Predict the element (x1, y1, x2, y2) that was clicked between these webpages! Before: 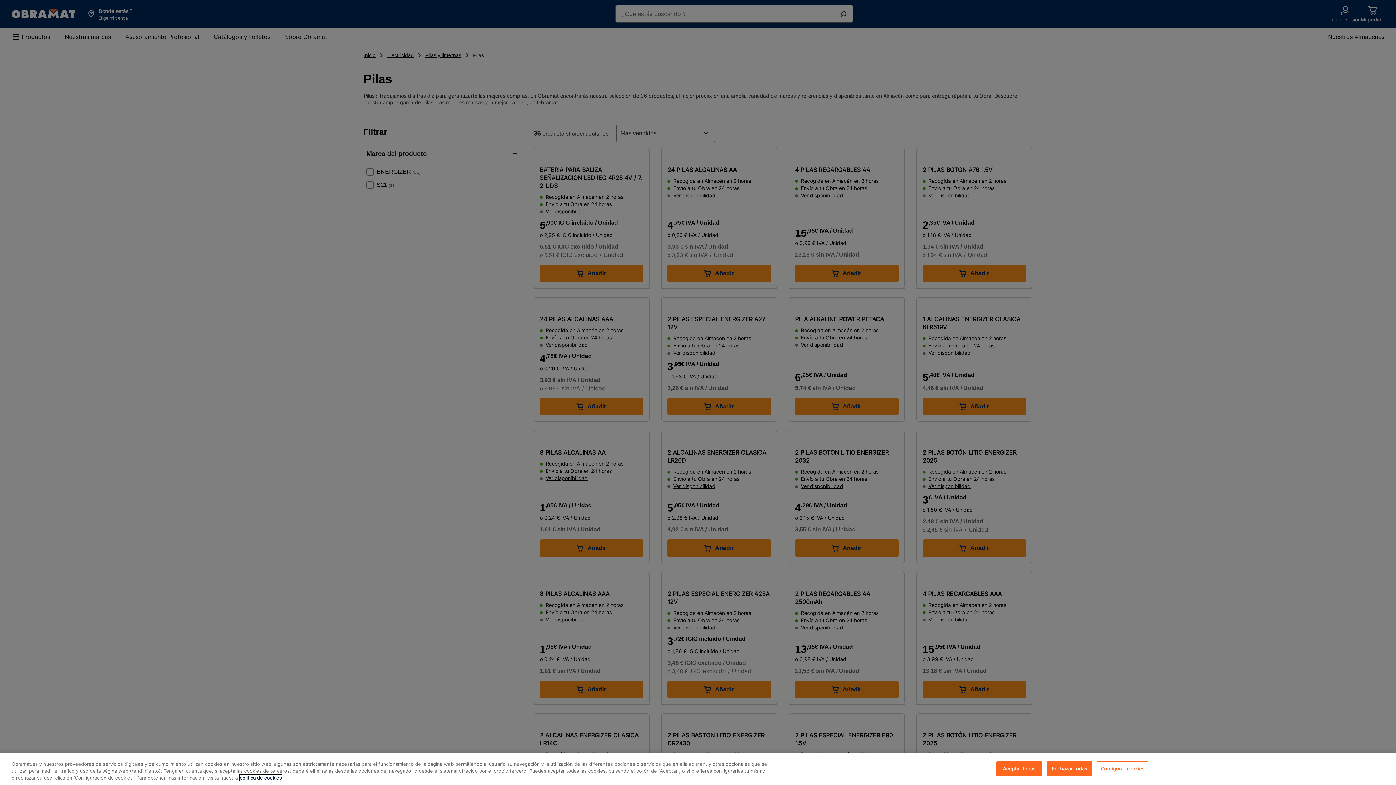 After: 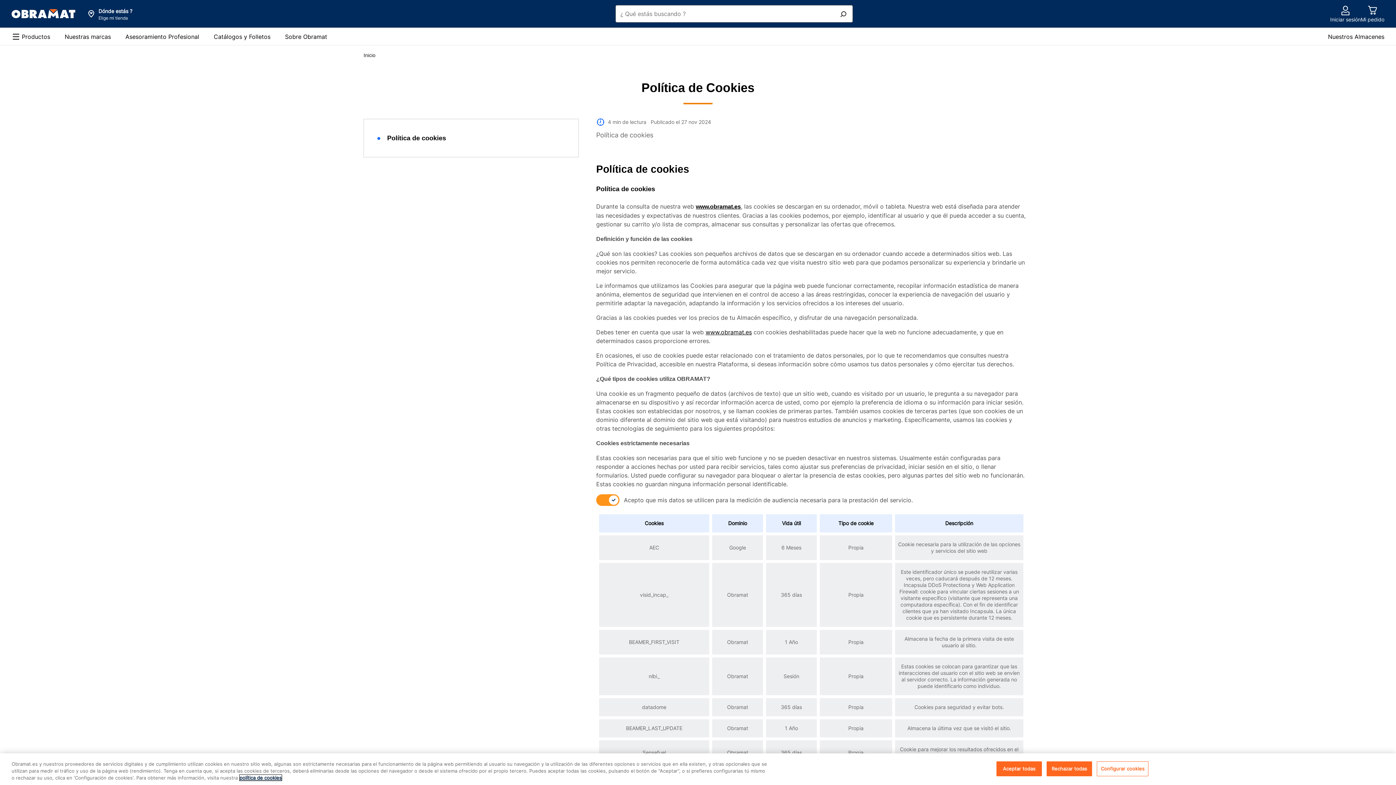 Action: label: , se abre en una nueva pestaña bbox: (239, 775, 281, 781)